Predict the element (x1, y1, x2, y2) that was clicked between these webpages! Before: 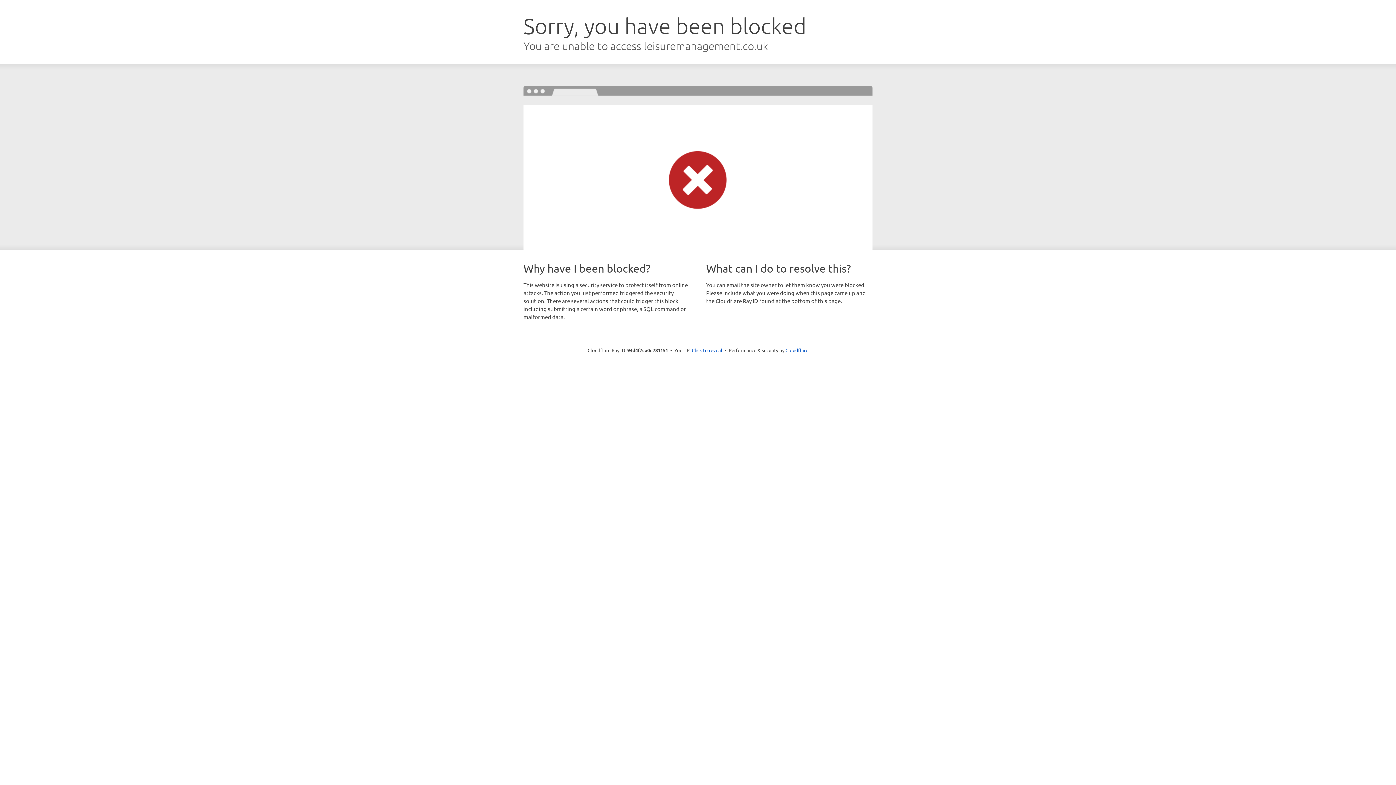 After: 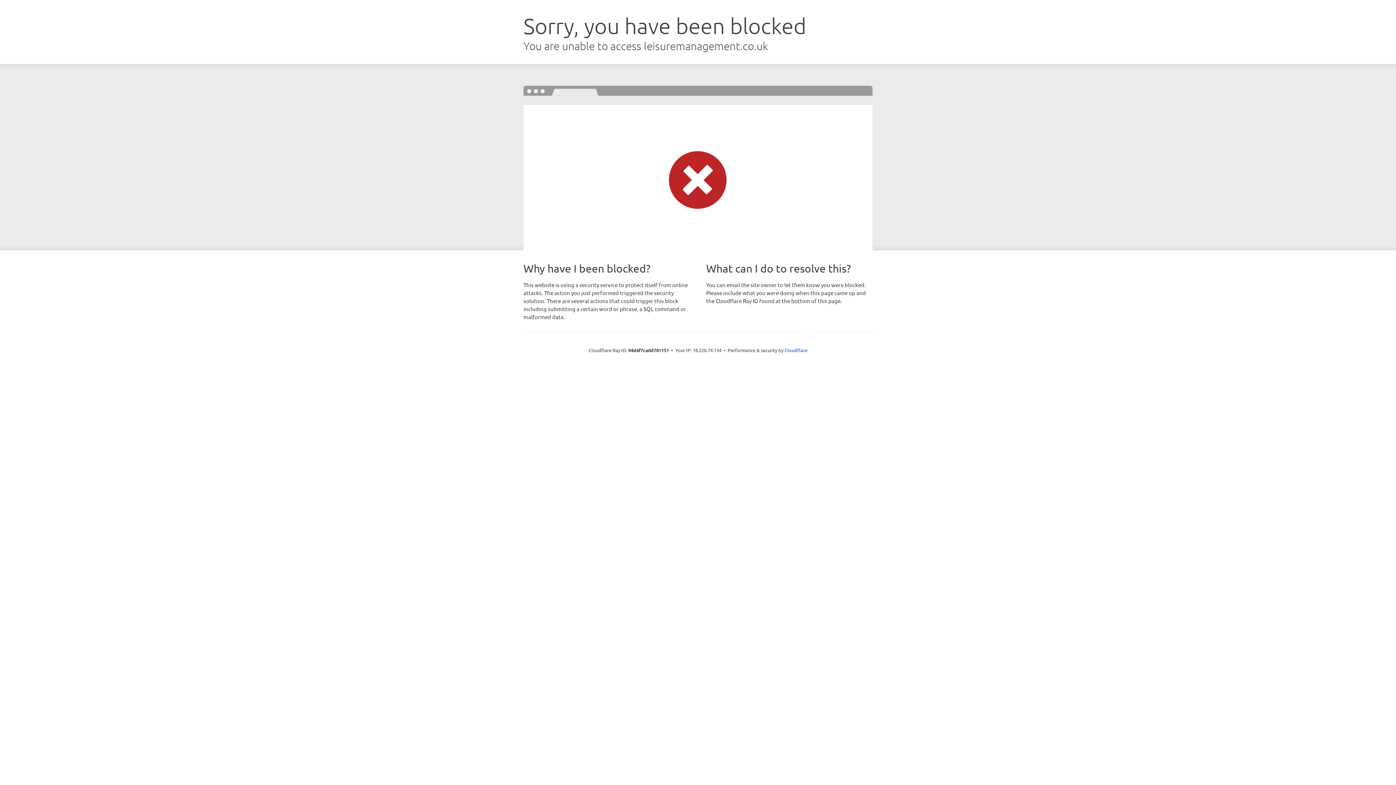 Action: label: Click to reveal bbox: (692, 346, 722, 353)